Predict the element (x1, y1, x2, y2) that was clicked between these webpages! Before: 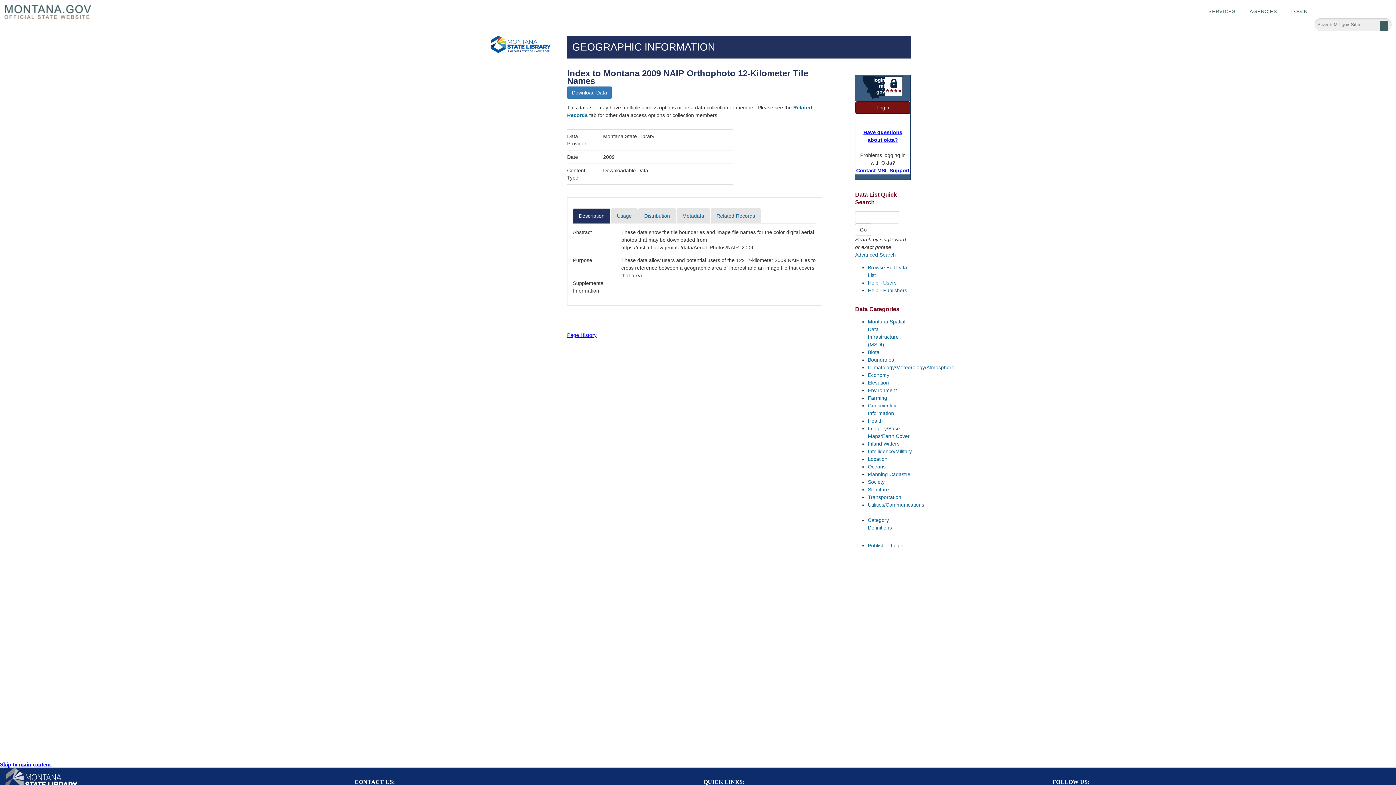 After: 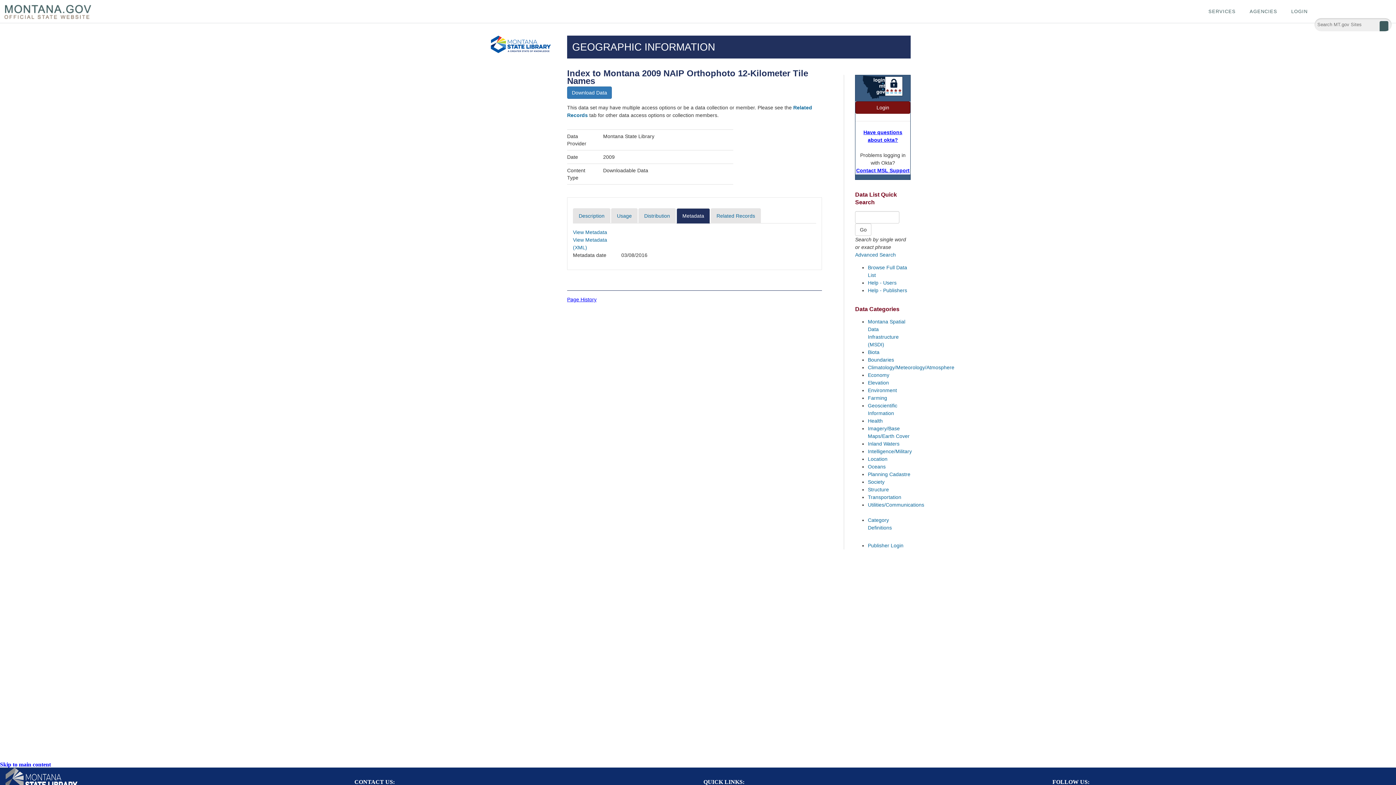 Action: bbox: (676, 208, 710, 223) label: Metadata